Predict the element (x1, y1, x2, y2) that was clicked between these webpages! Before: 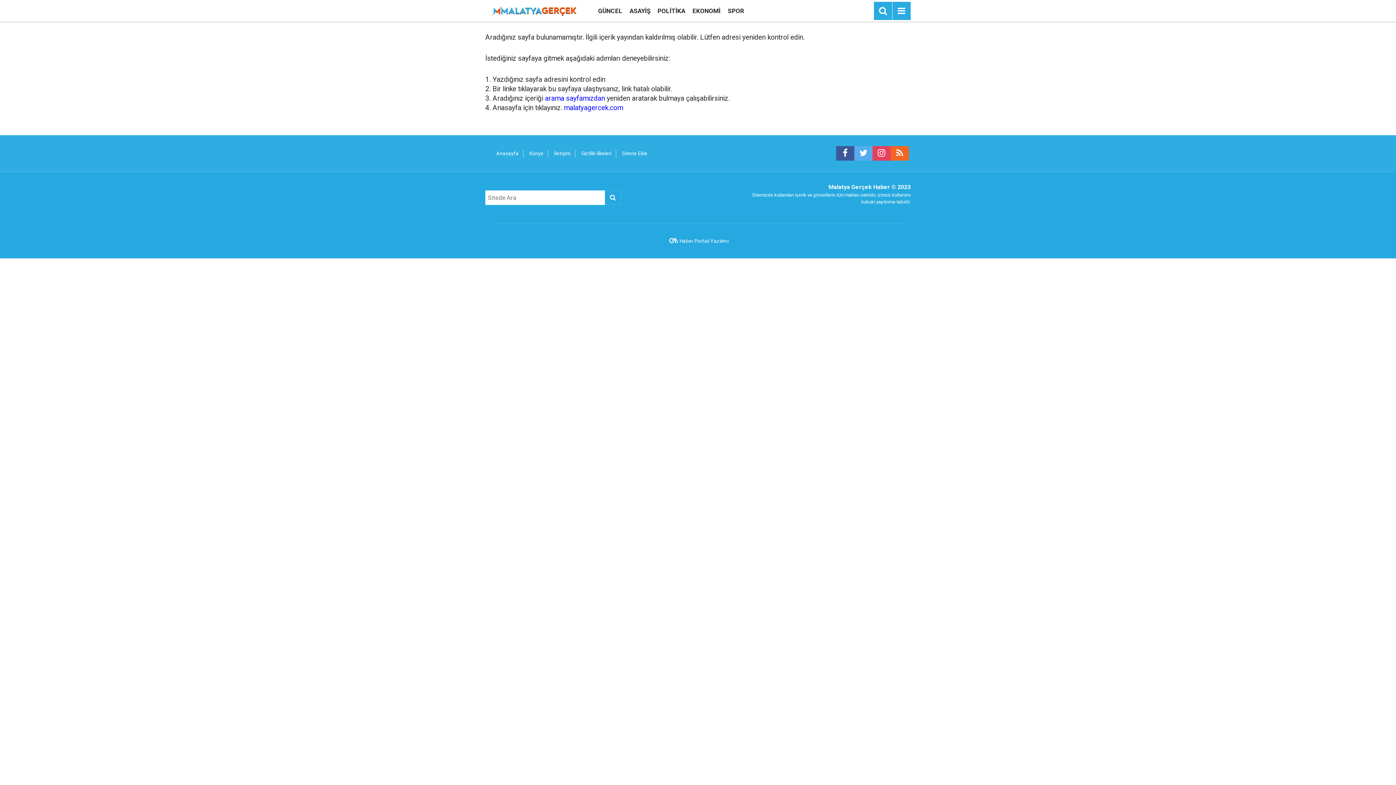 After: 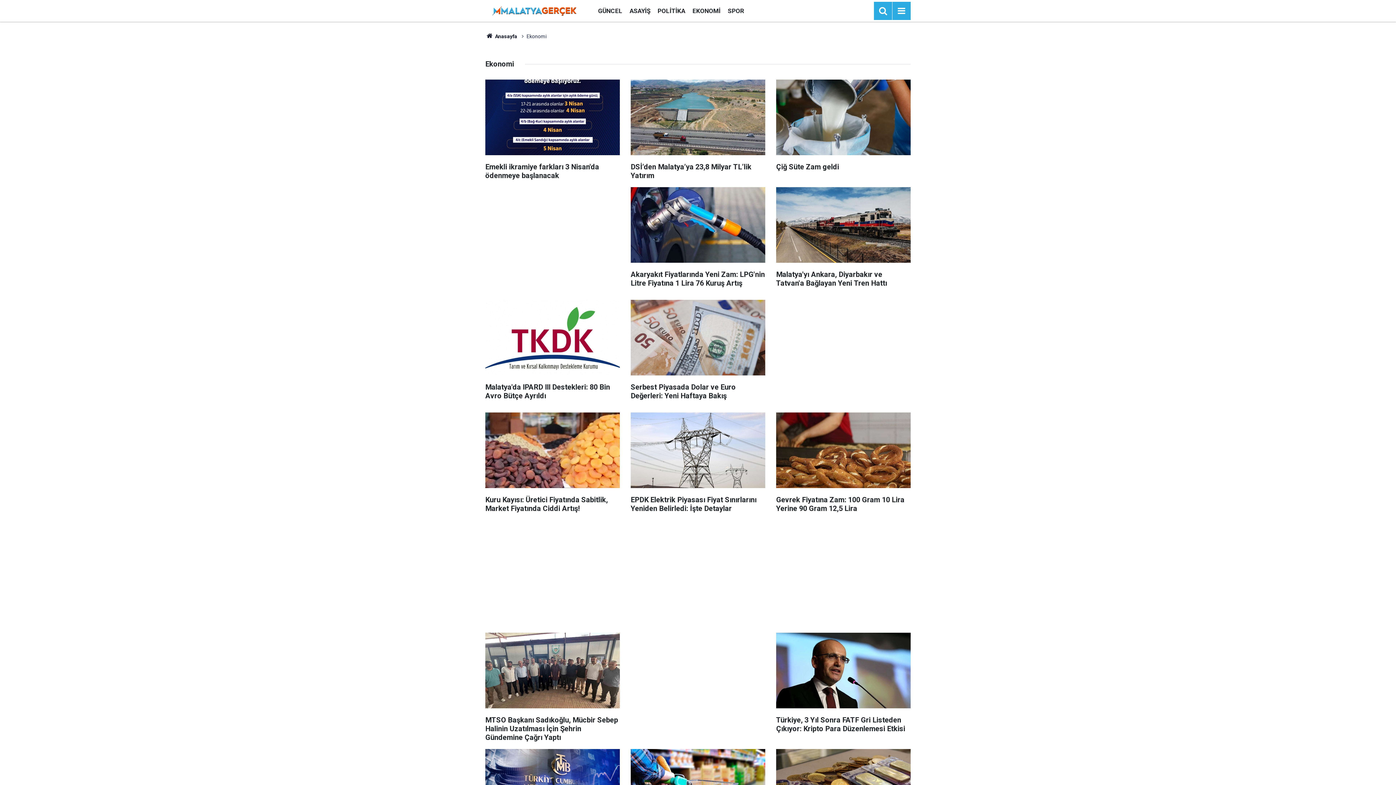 Action: bbox: (689, 7, 724, 14) label: EKONOMİ